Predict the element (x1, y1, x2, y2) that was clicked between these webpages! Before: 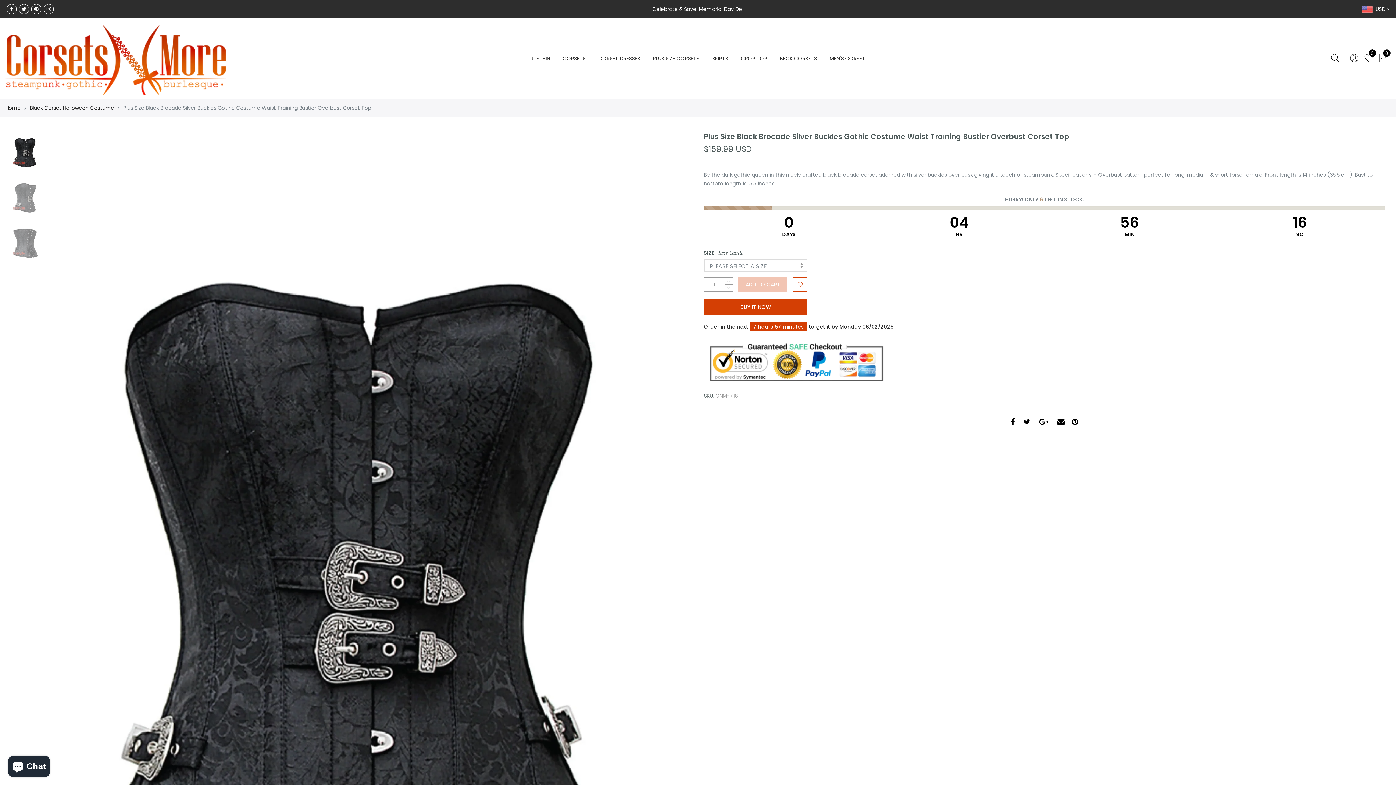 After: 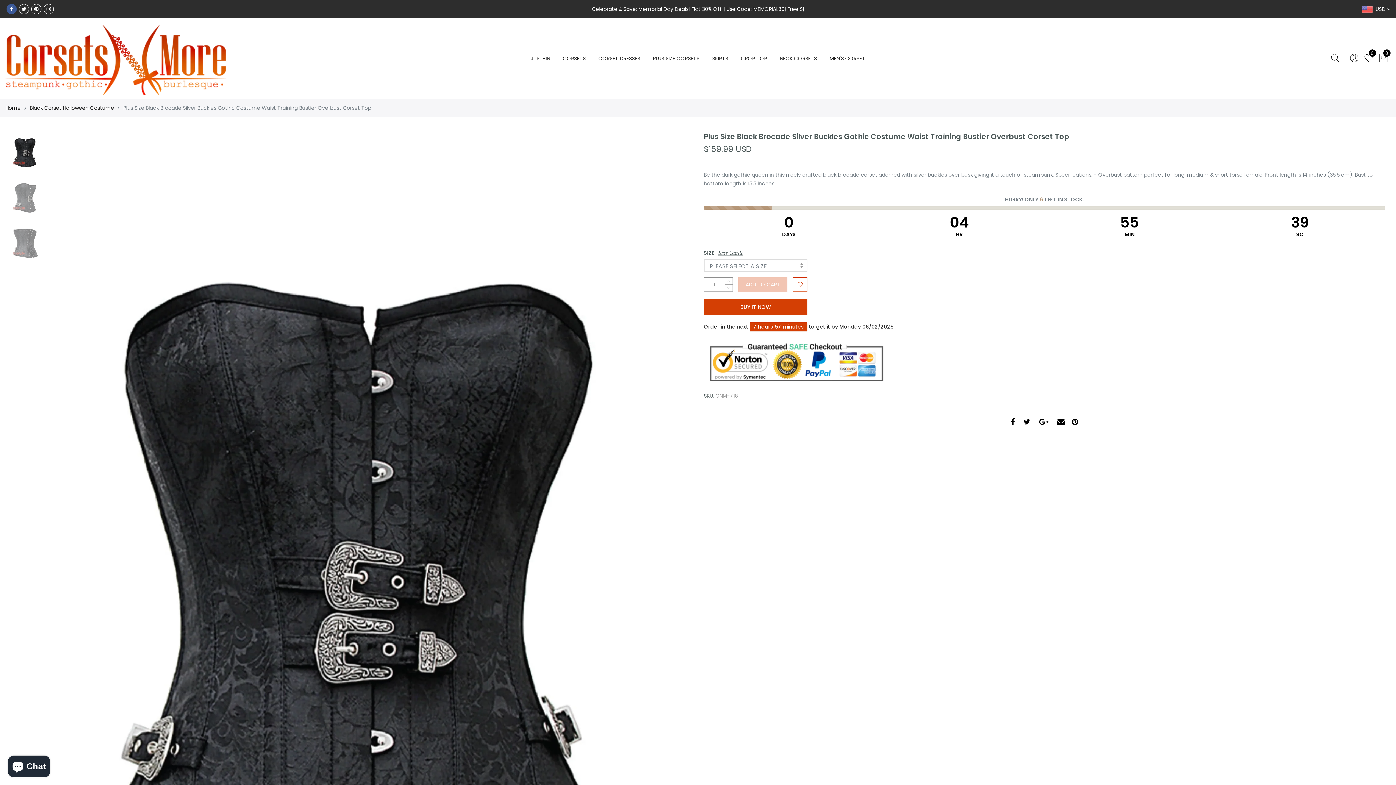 Action: bbox: (6, 4, 16, 14)